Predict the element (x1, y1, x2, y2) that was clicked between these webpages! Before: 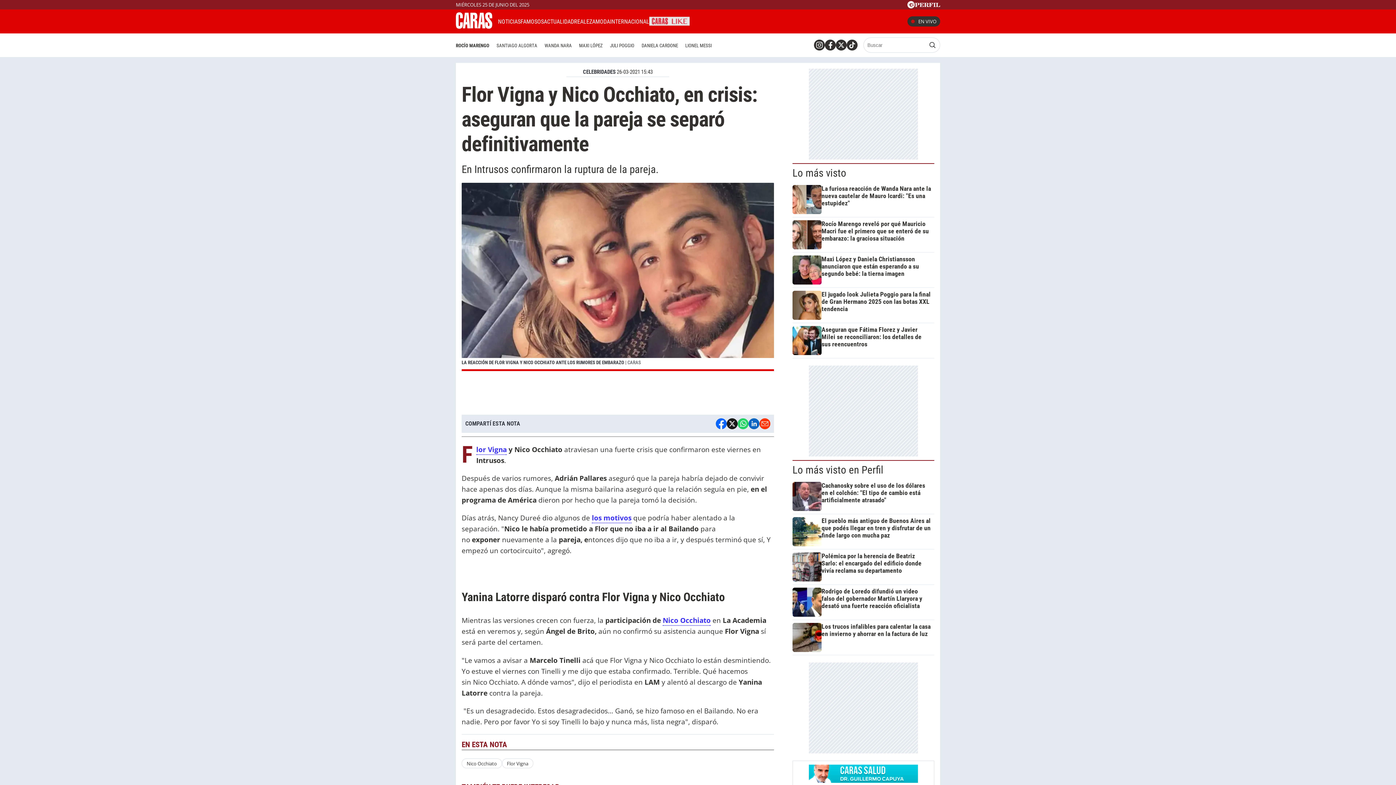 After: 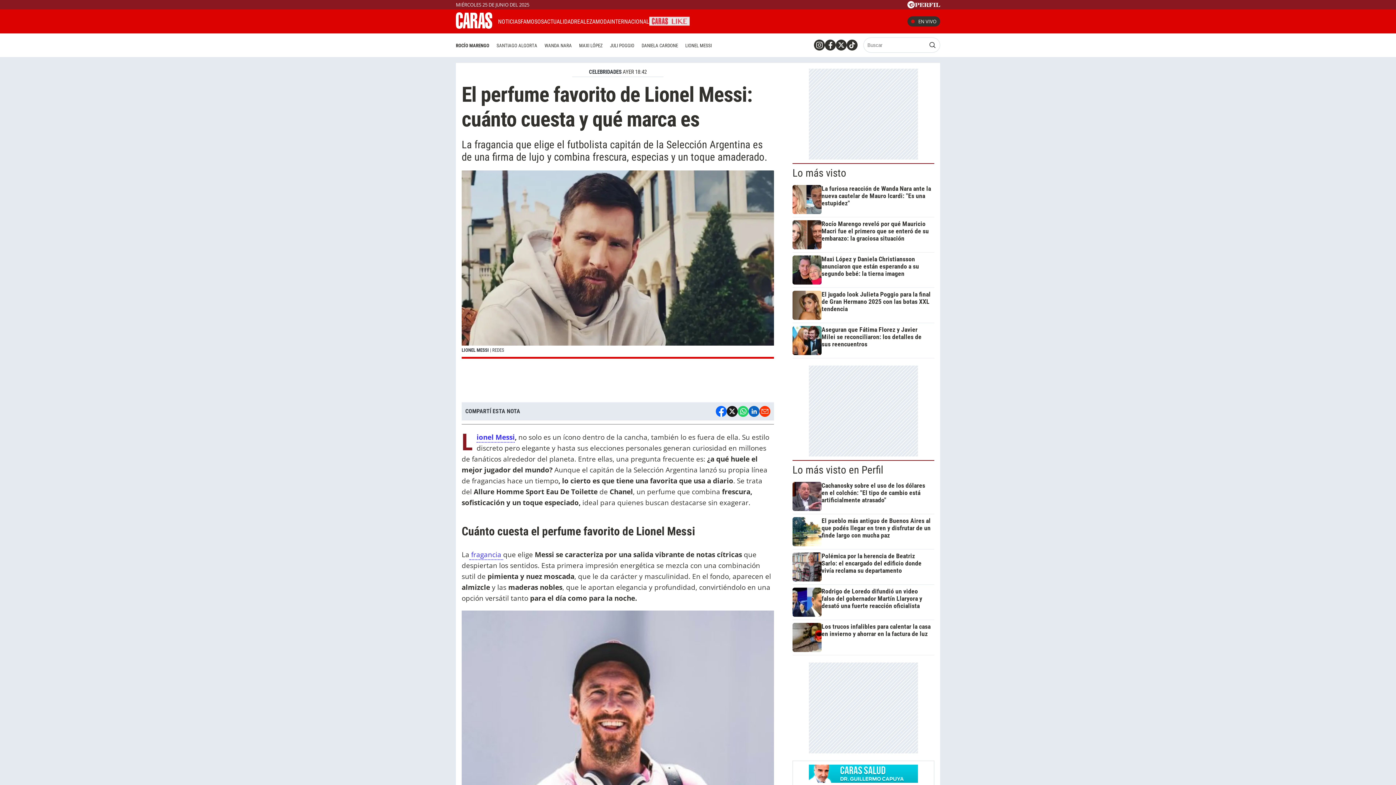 Action: bbox: (681, 40, 715, 50) label: LIONEL MESSI